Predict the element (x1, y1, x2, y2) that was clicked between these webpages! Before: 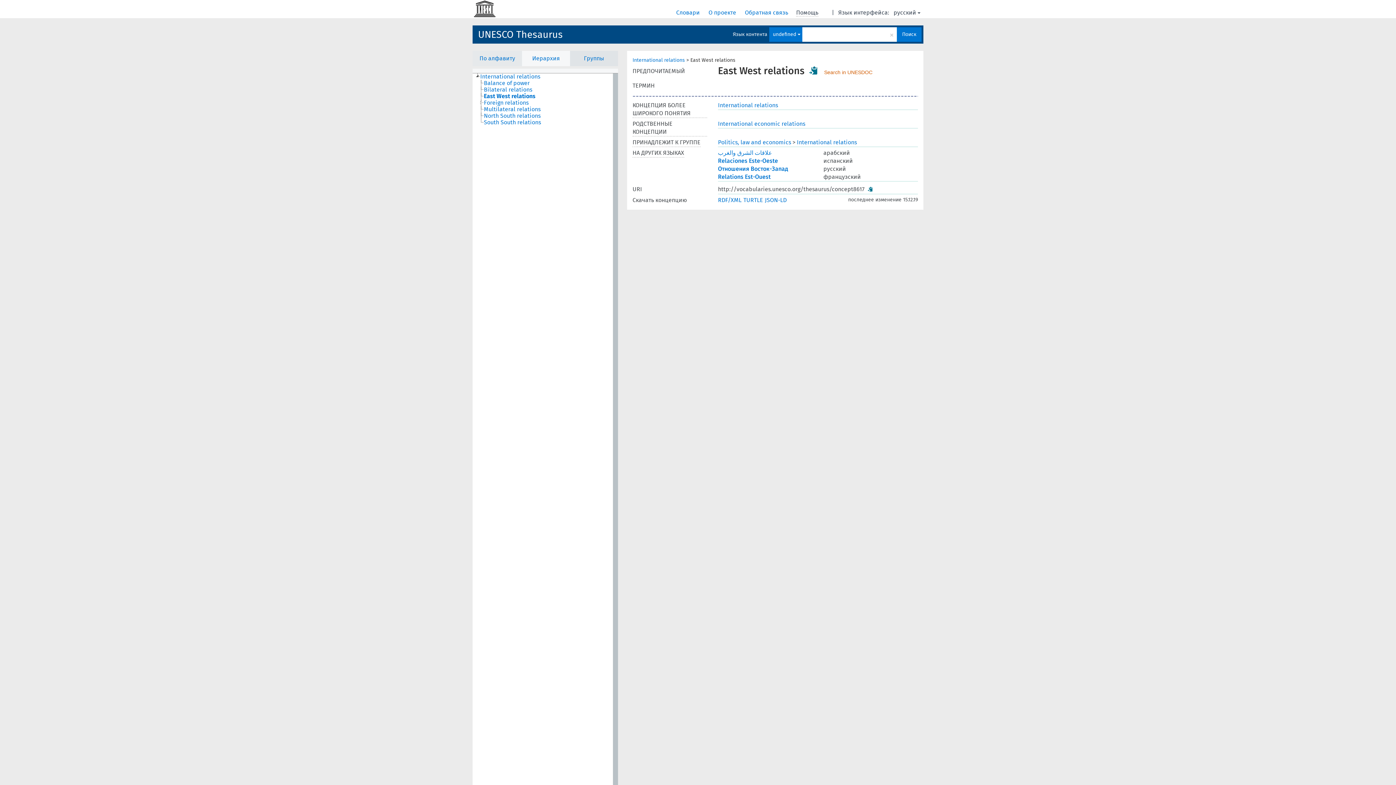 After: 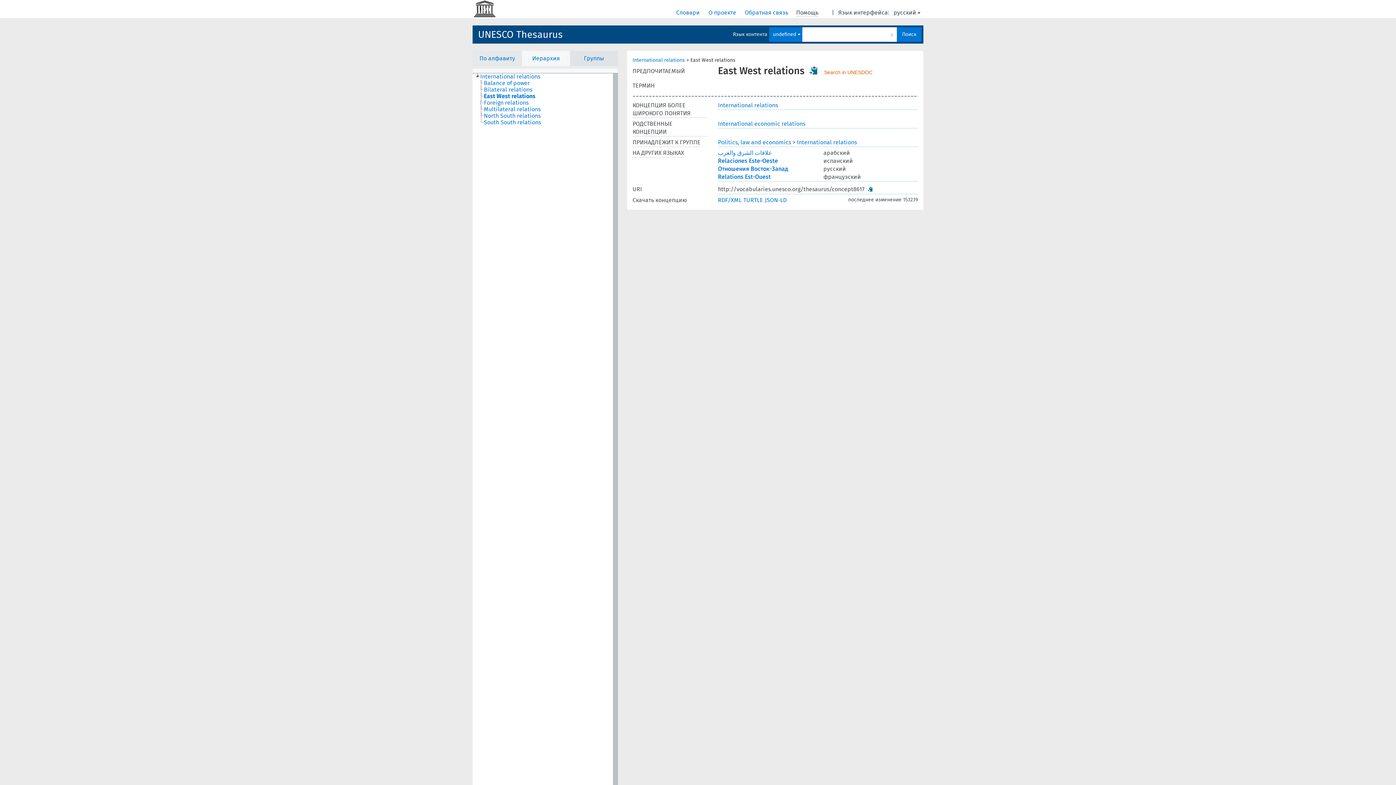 Action: label: RDF/XML bbox: (718, 196, 741, 203)